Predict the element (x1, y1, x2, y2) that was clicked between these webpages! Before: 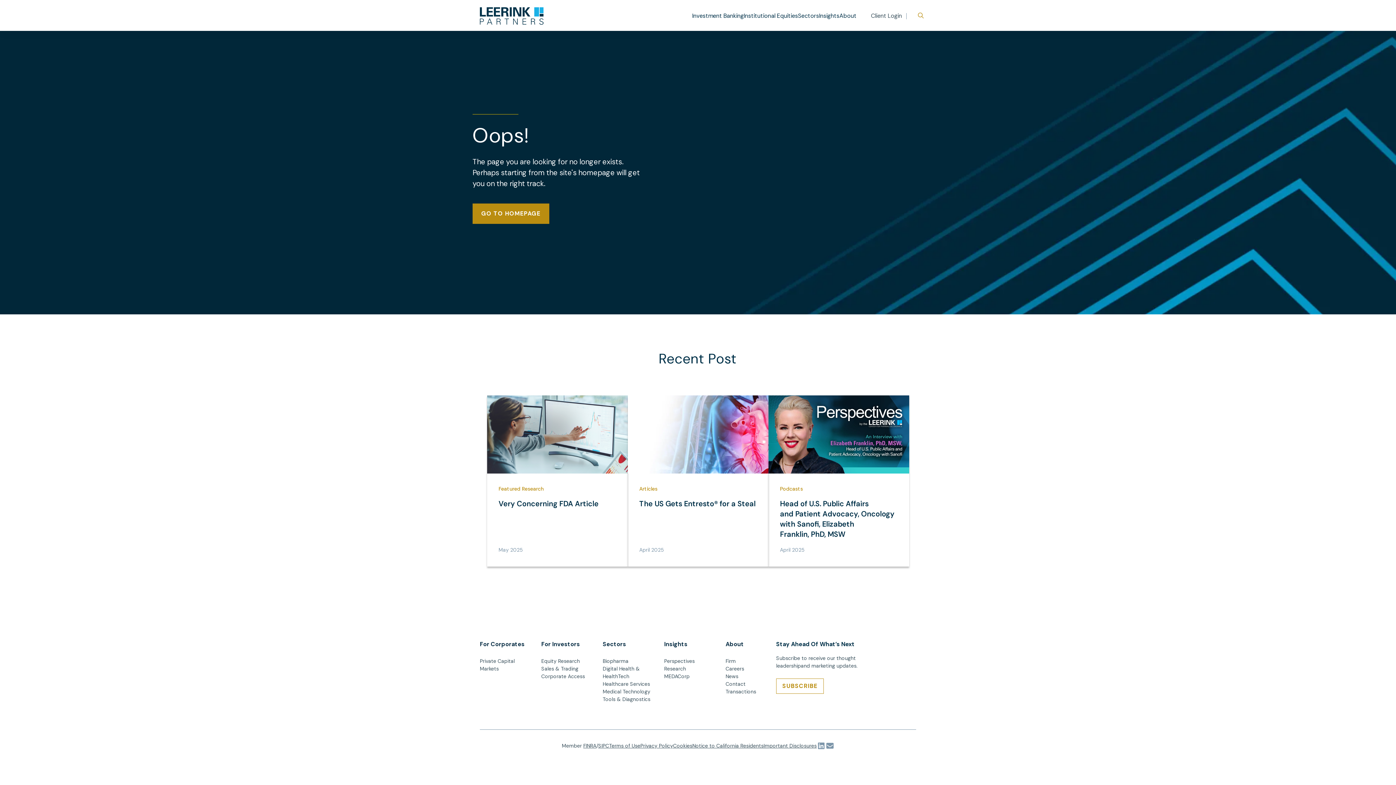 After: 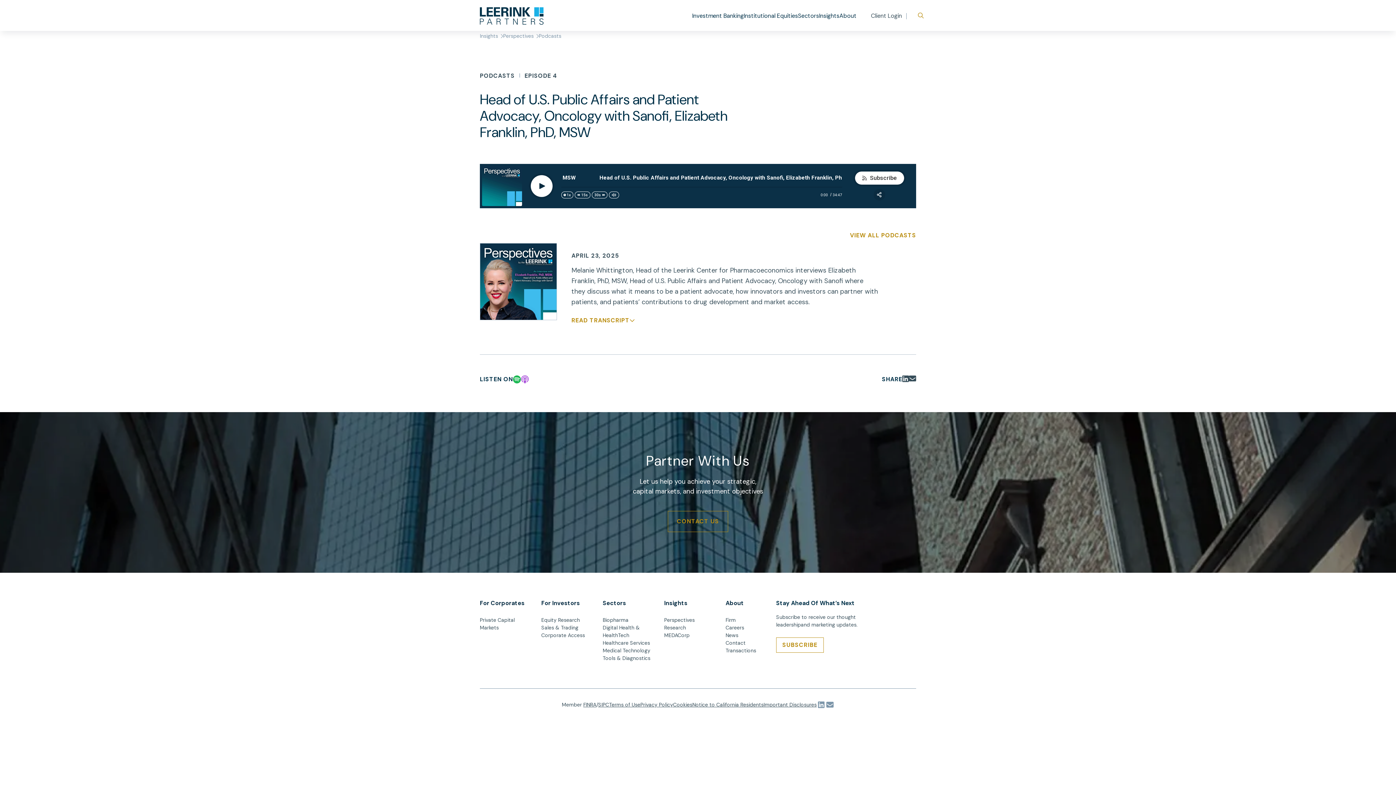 Action: bbox: (768, 395, 909, 566) label: Podcasts
Head of U.S. Public Affairs and Patient Advocacy, Oncology with Sanofi, Elizabeth Franklin, PhD, MSW     
April 2025